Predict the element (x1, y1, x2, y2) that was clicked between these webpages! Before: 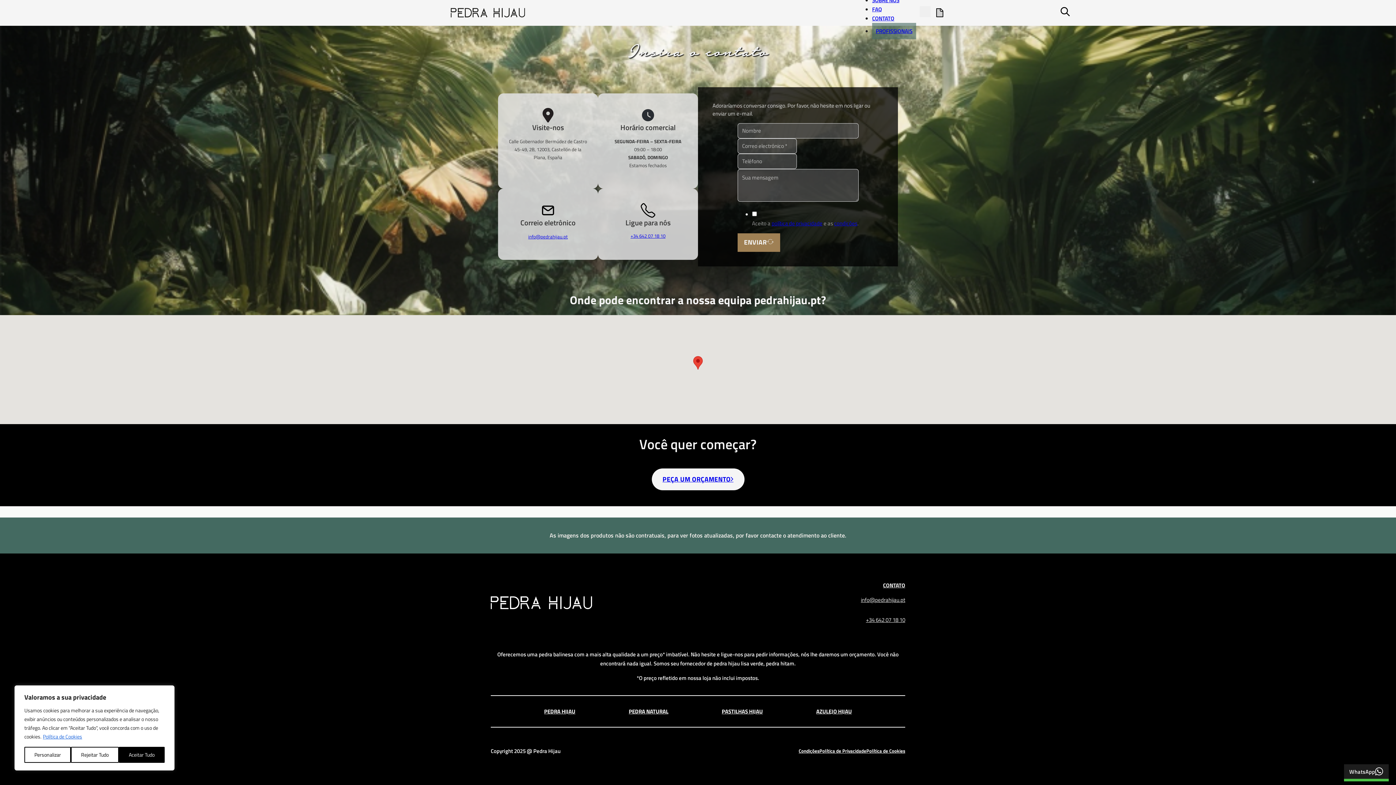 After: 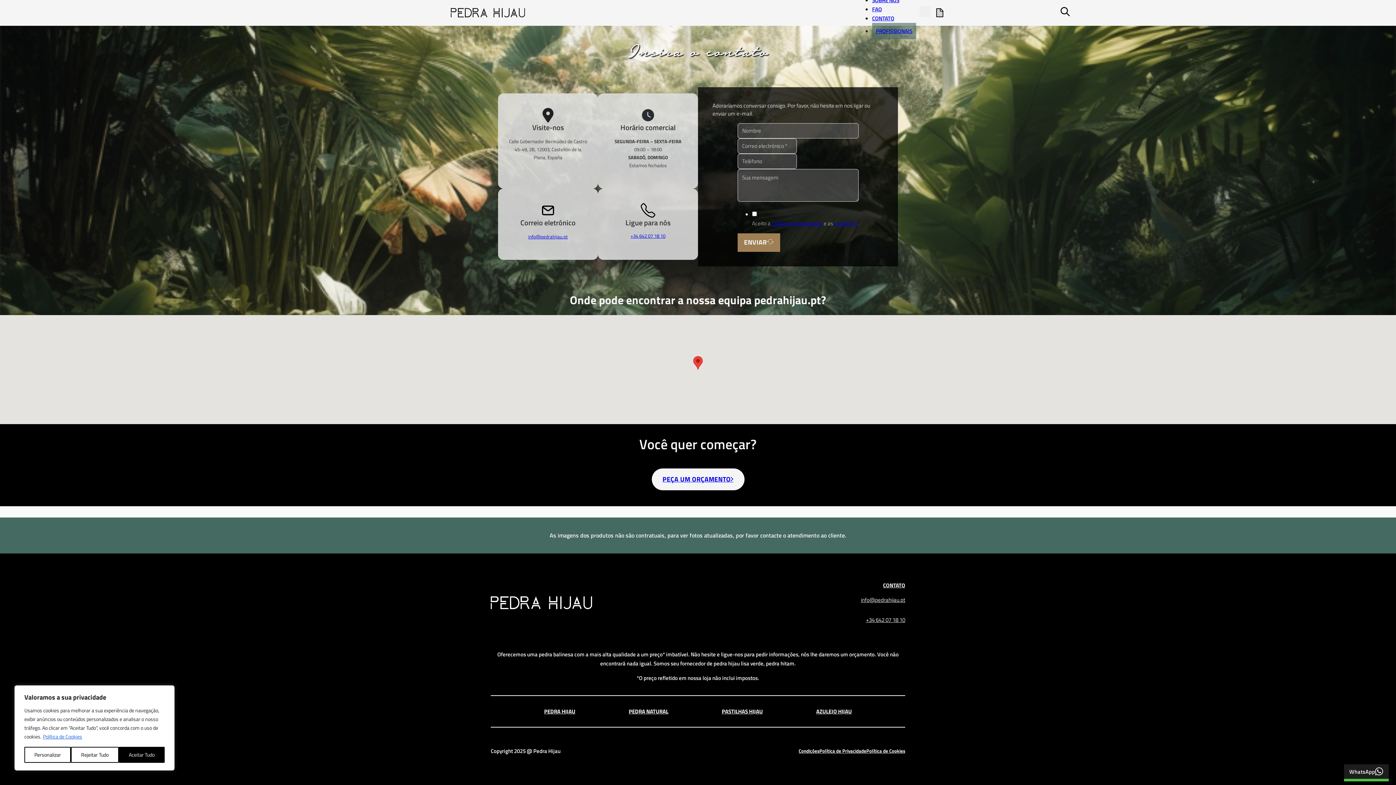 Action: bbox: (872, 14, 894, 22) label: CONTATO